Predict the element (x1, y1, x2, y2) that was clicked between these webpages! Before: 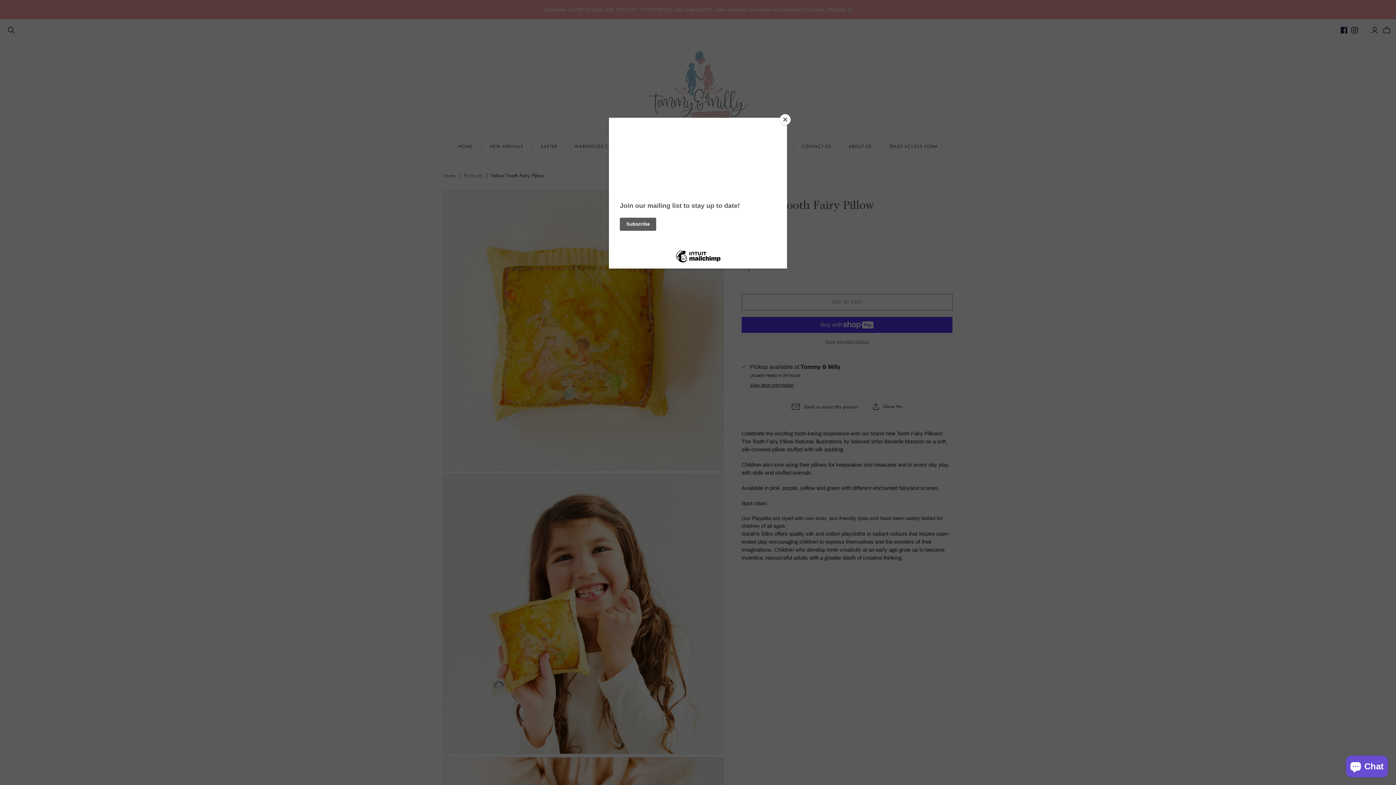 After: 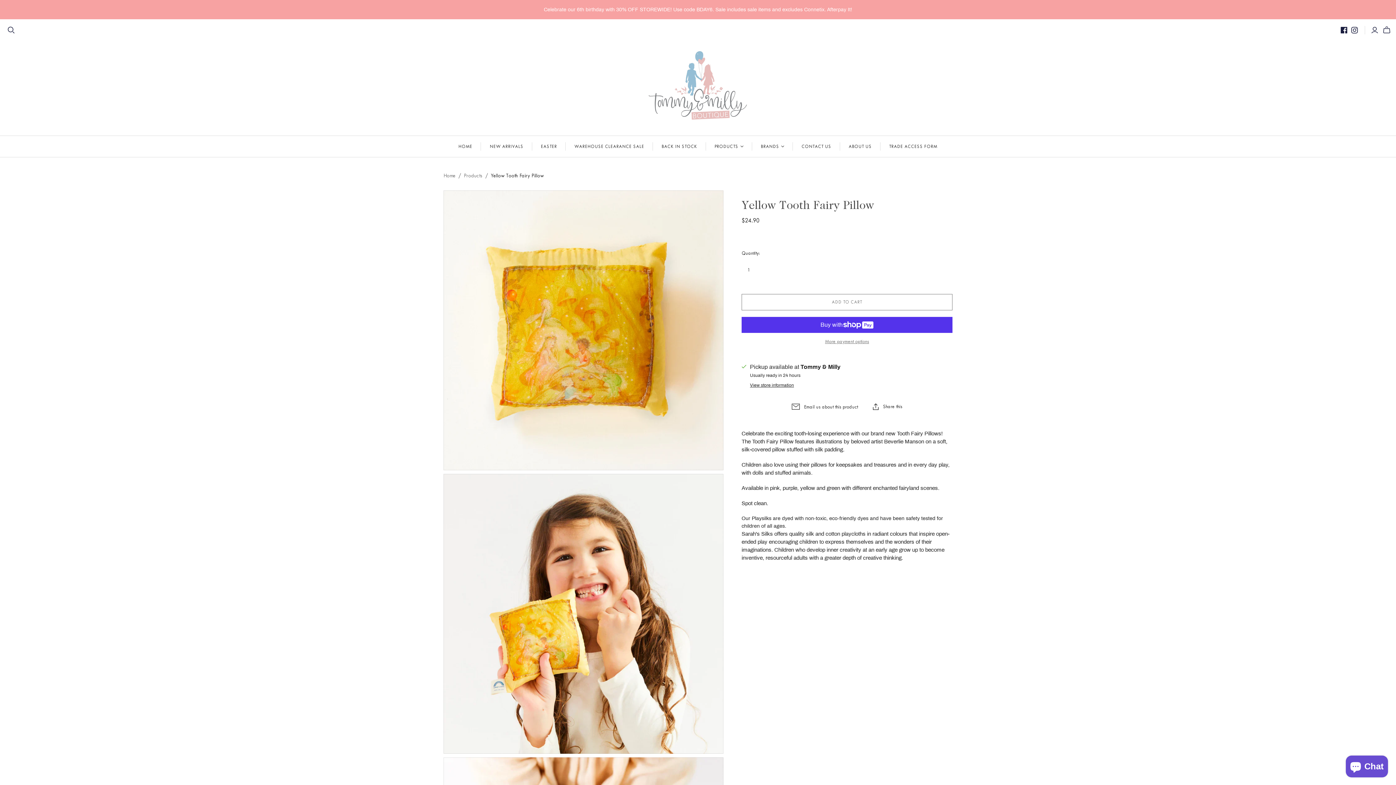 Action: label: Close bbox: (780, 114, 790, 125)